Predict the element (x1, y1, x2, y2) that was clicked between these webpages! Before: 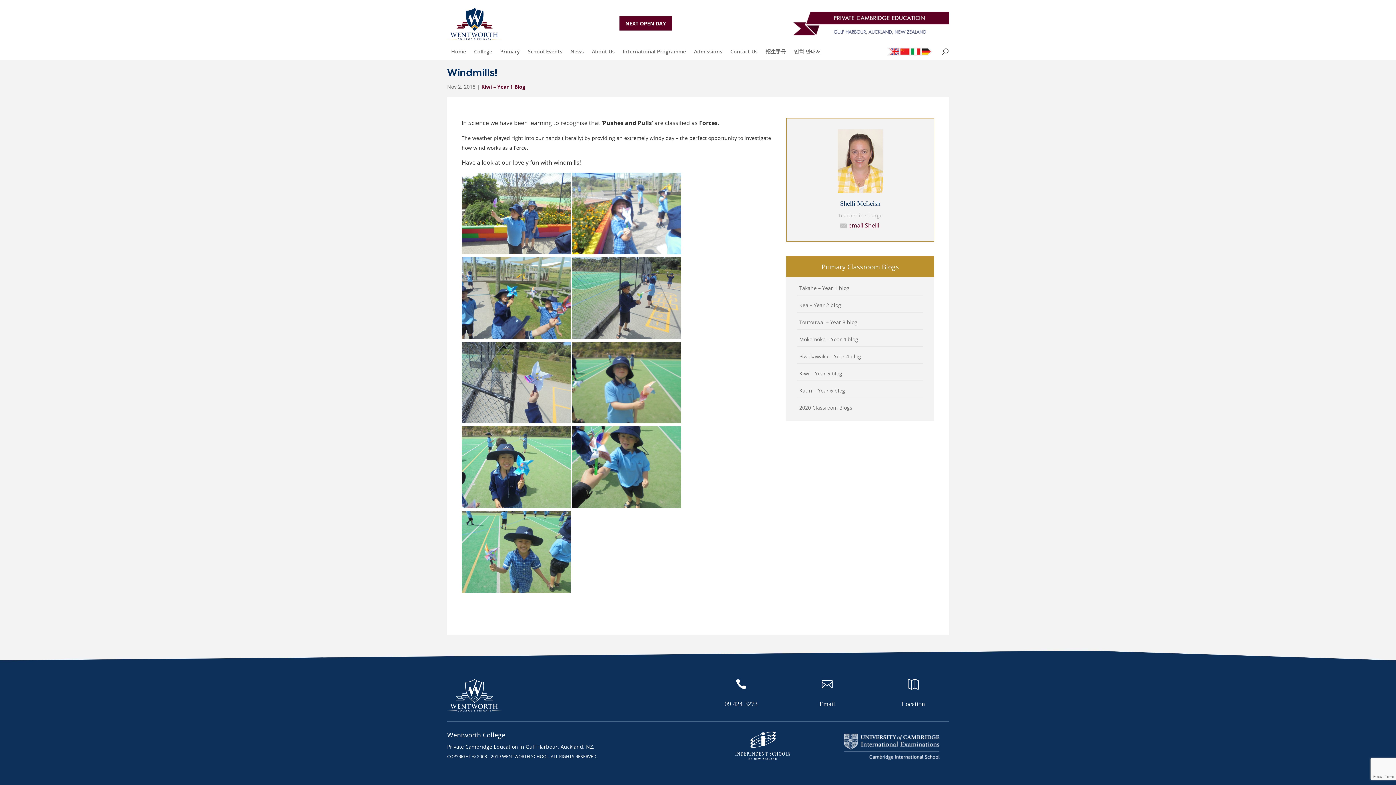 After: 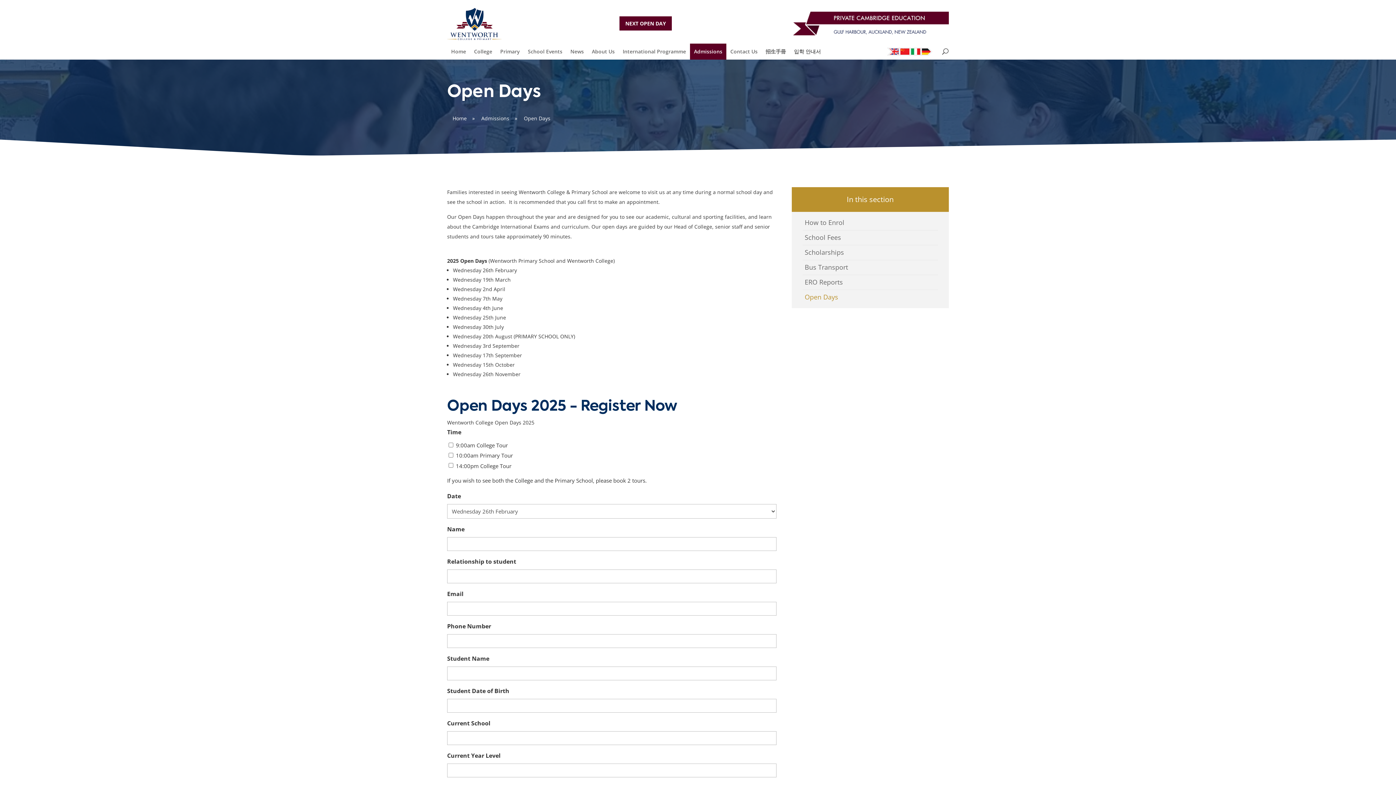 Action: bbox: (619, 16, 672, 30) label: NEXT OPEN DAY